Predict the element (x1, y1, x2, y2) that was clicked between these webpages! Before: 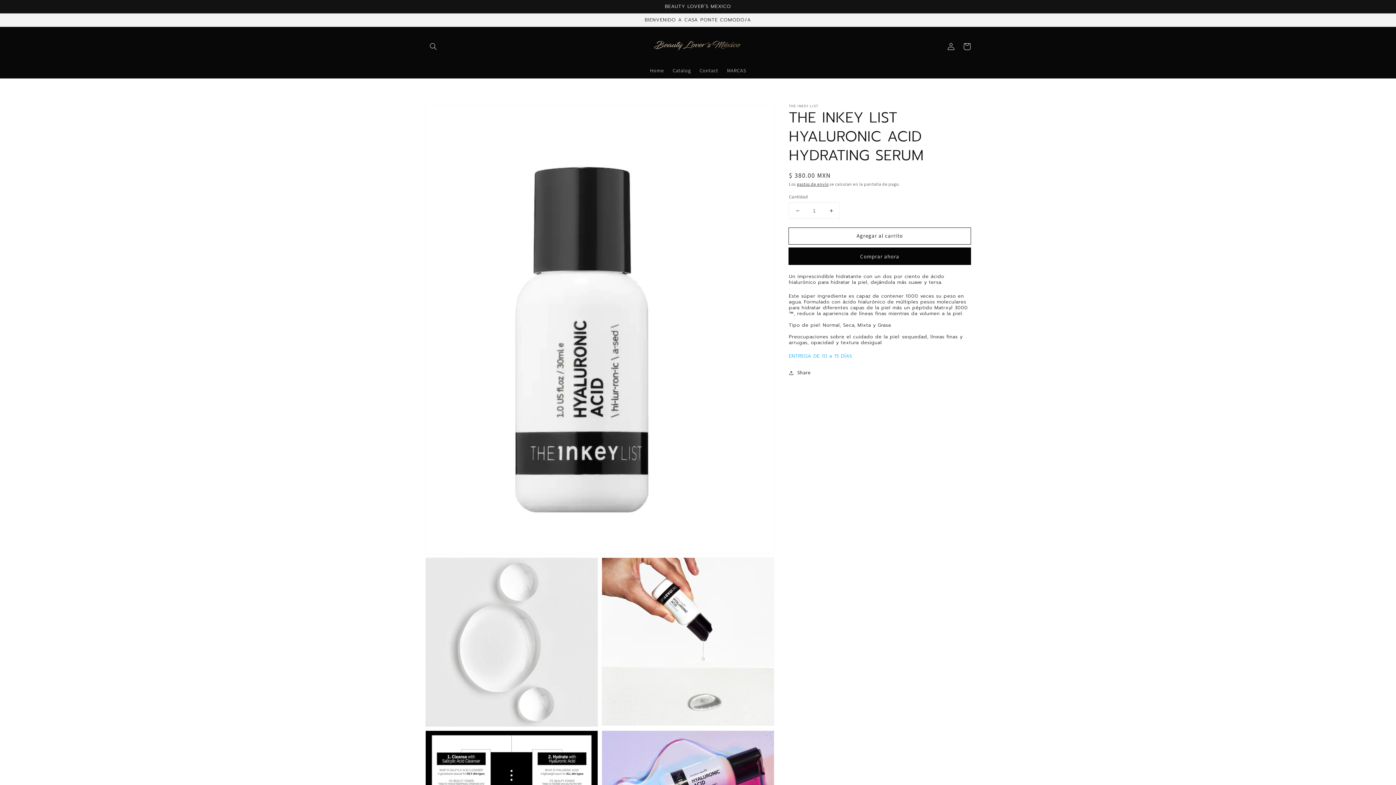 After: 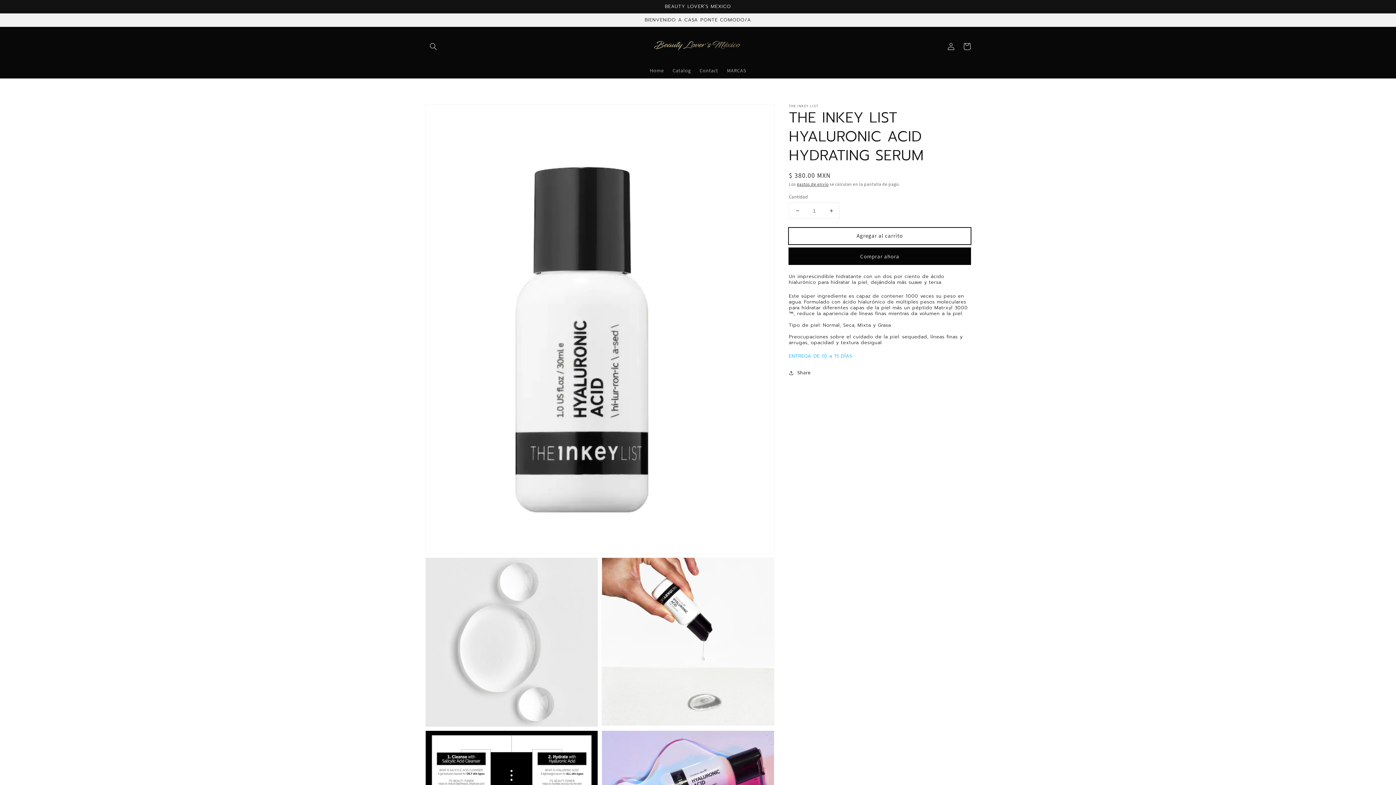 Action: bbox: (789, 228, 970, 244) label: Agregar al carrito